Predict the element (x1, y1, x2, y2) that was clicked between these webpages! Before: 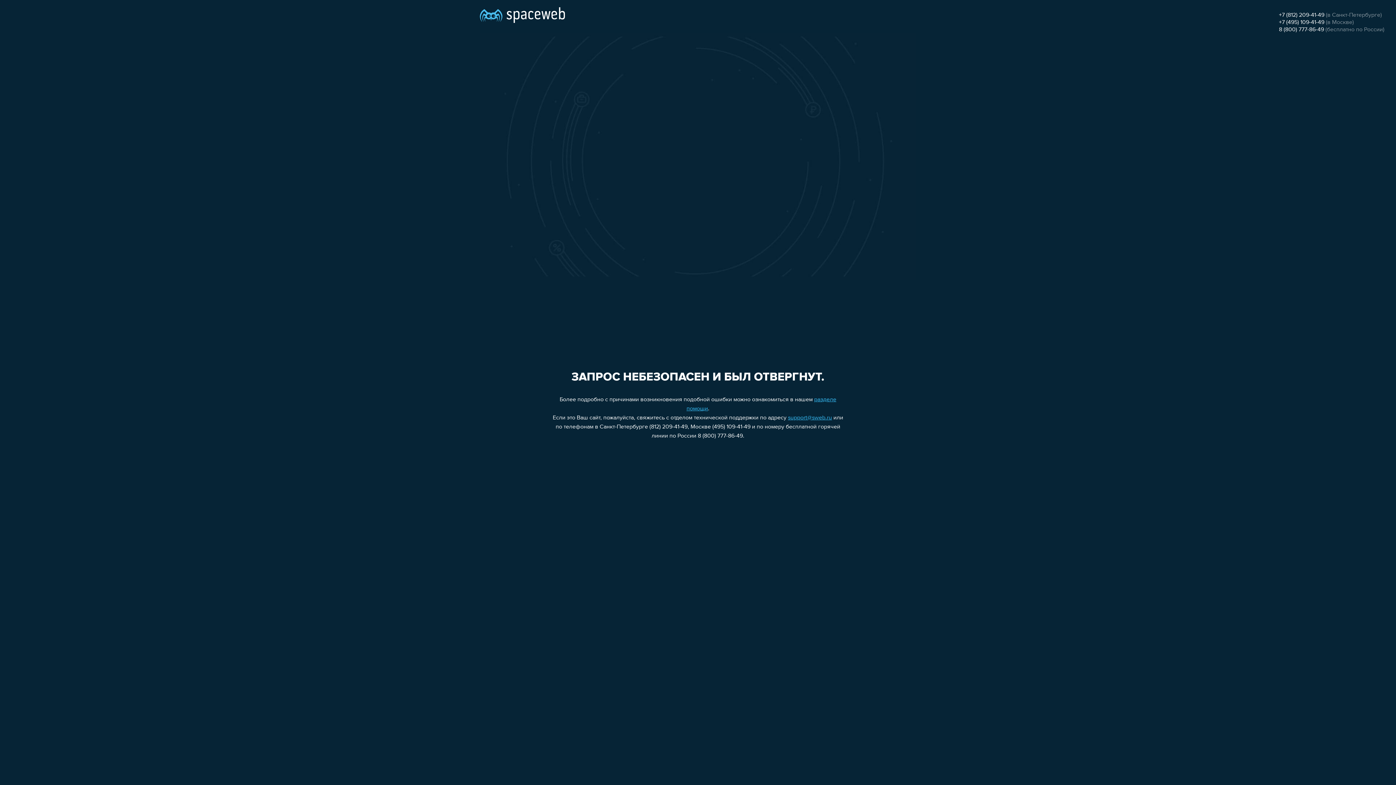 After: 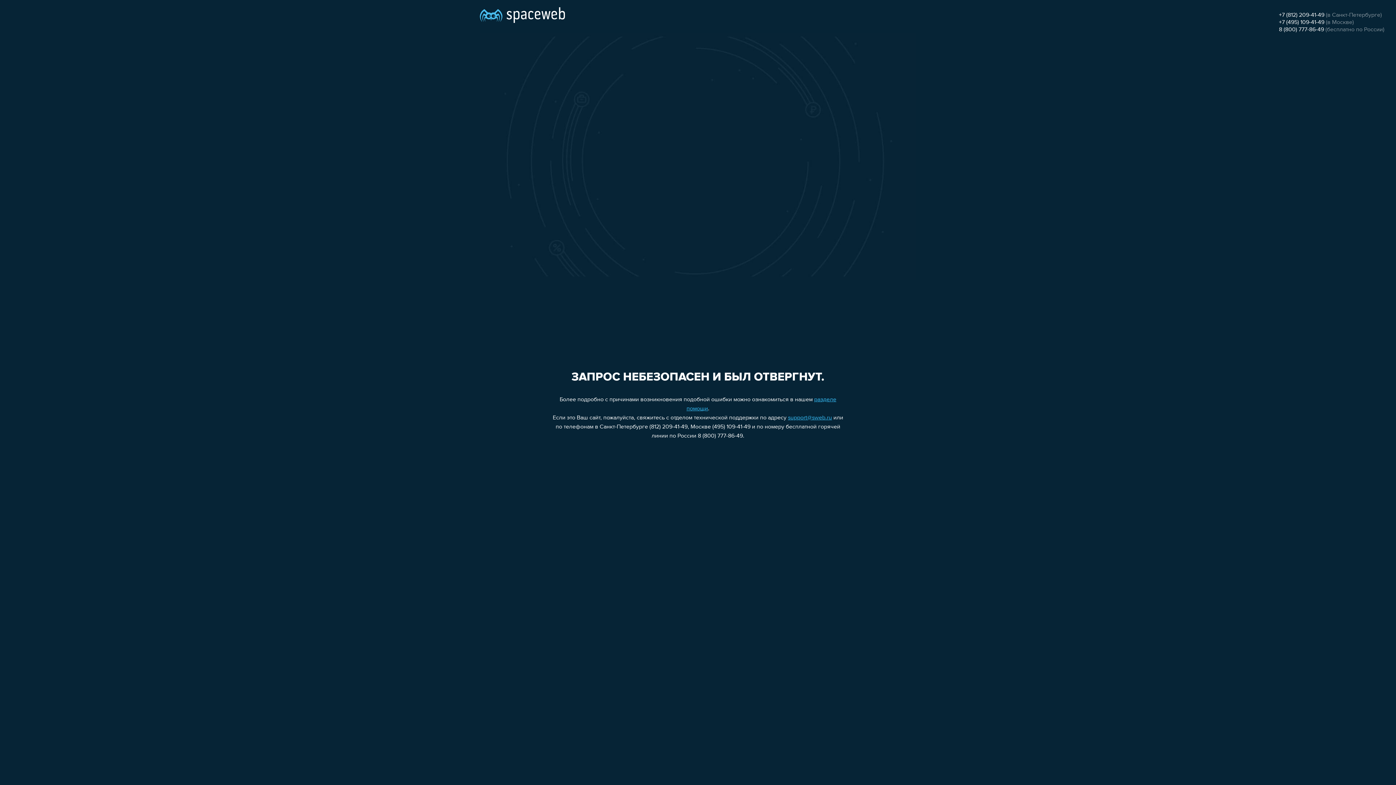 Action: bbox: (1279, 26, 1324, 32) label: 8 (800) 777-86-49